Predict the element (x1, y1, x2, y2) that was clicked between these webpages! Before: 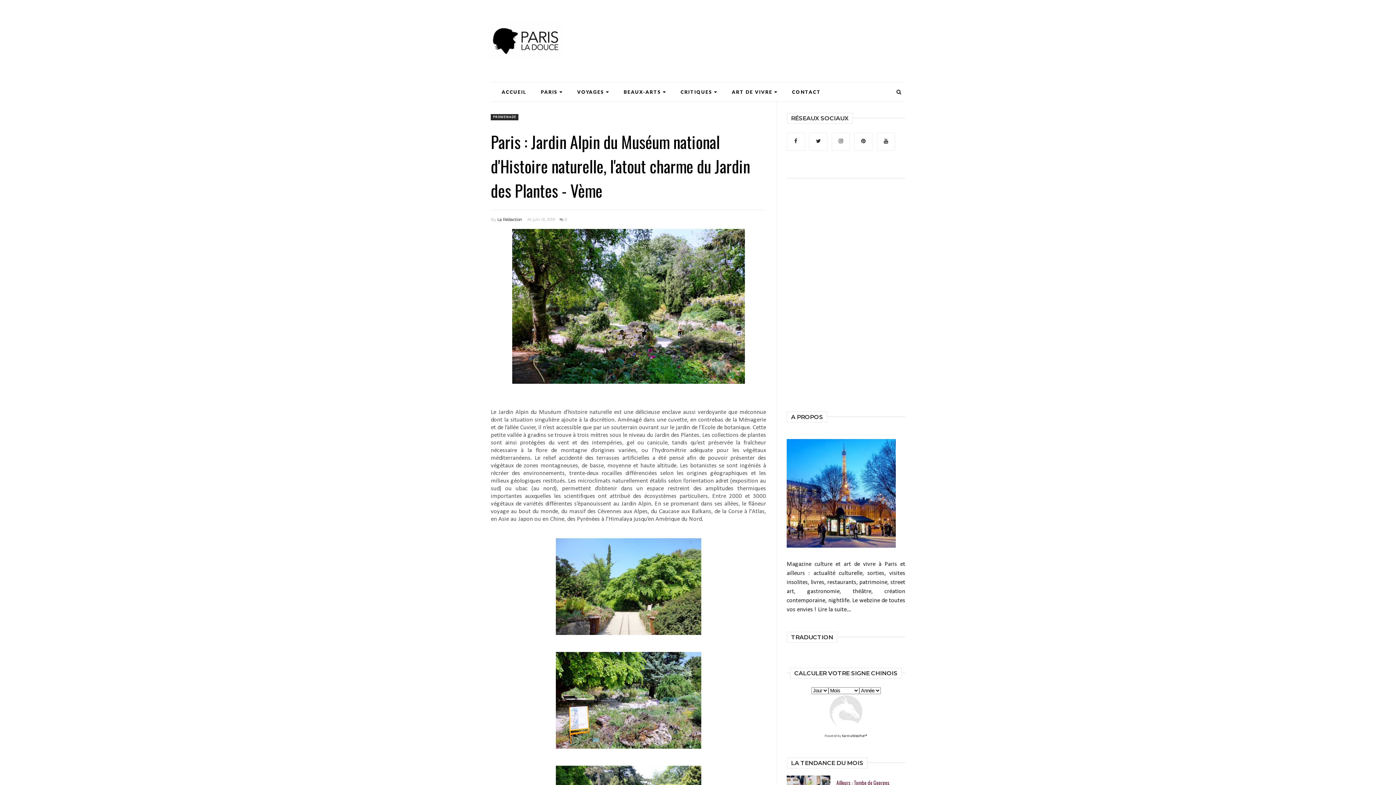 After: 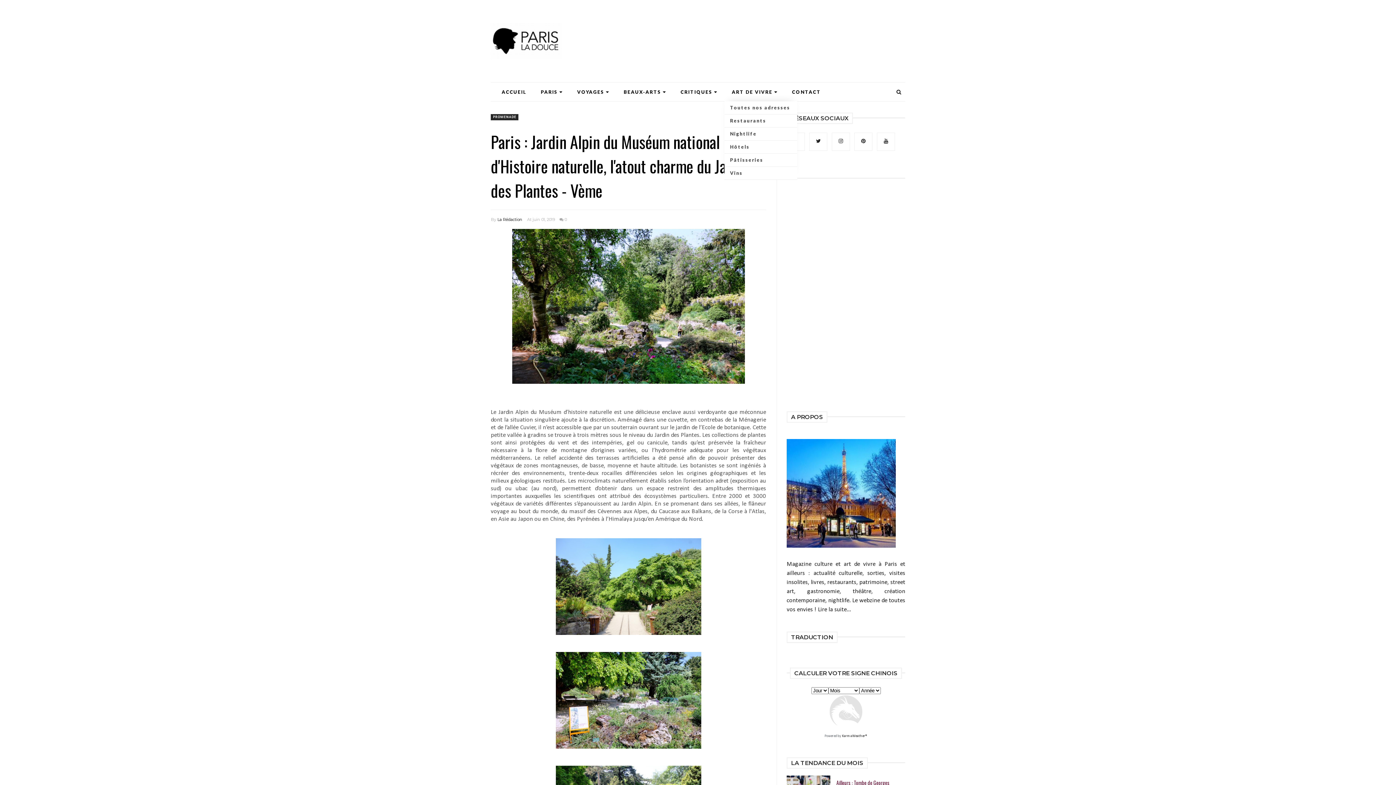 Action: bbox: (724, 89, 784, 94) label: ART DE VIVRE